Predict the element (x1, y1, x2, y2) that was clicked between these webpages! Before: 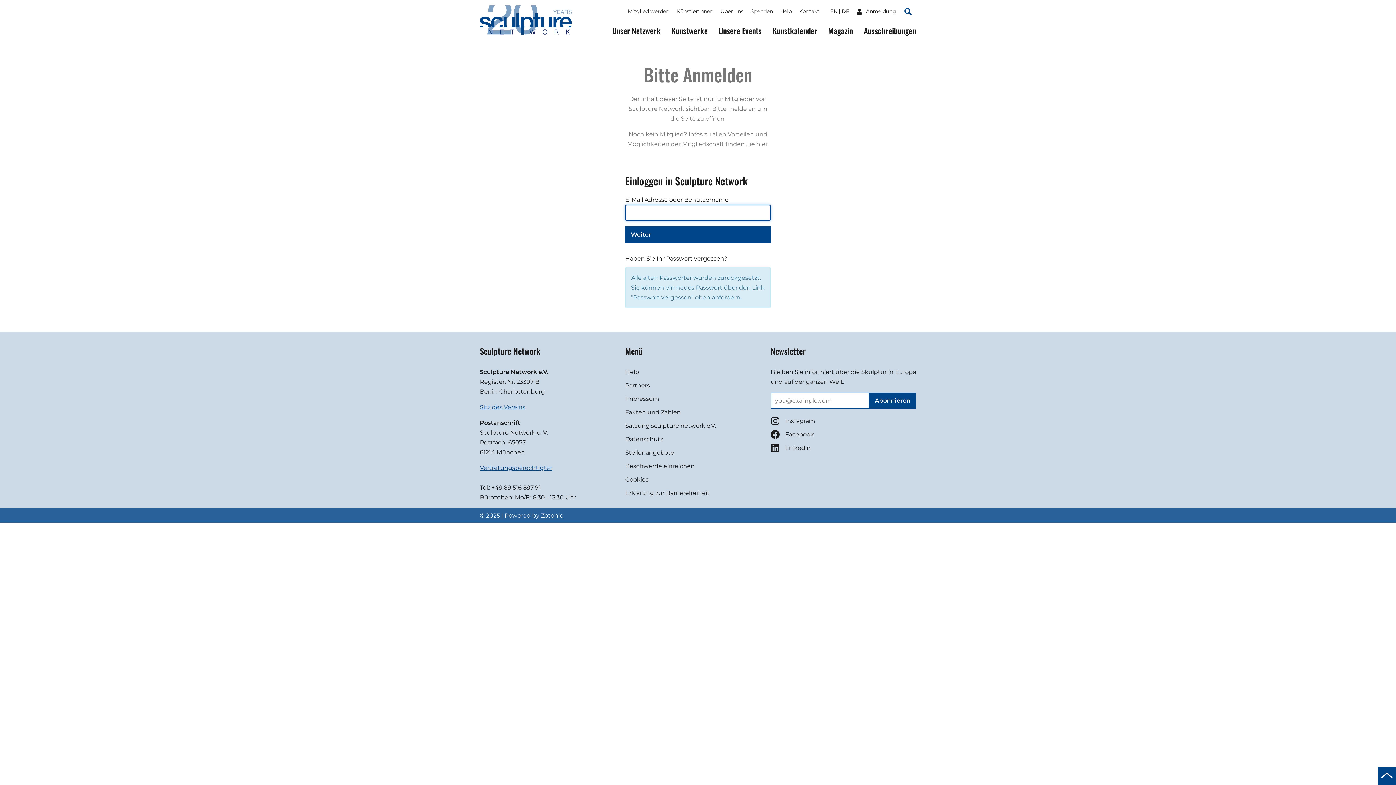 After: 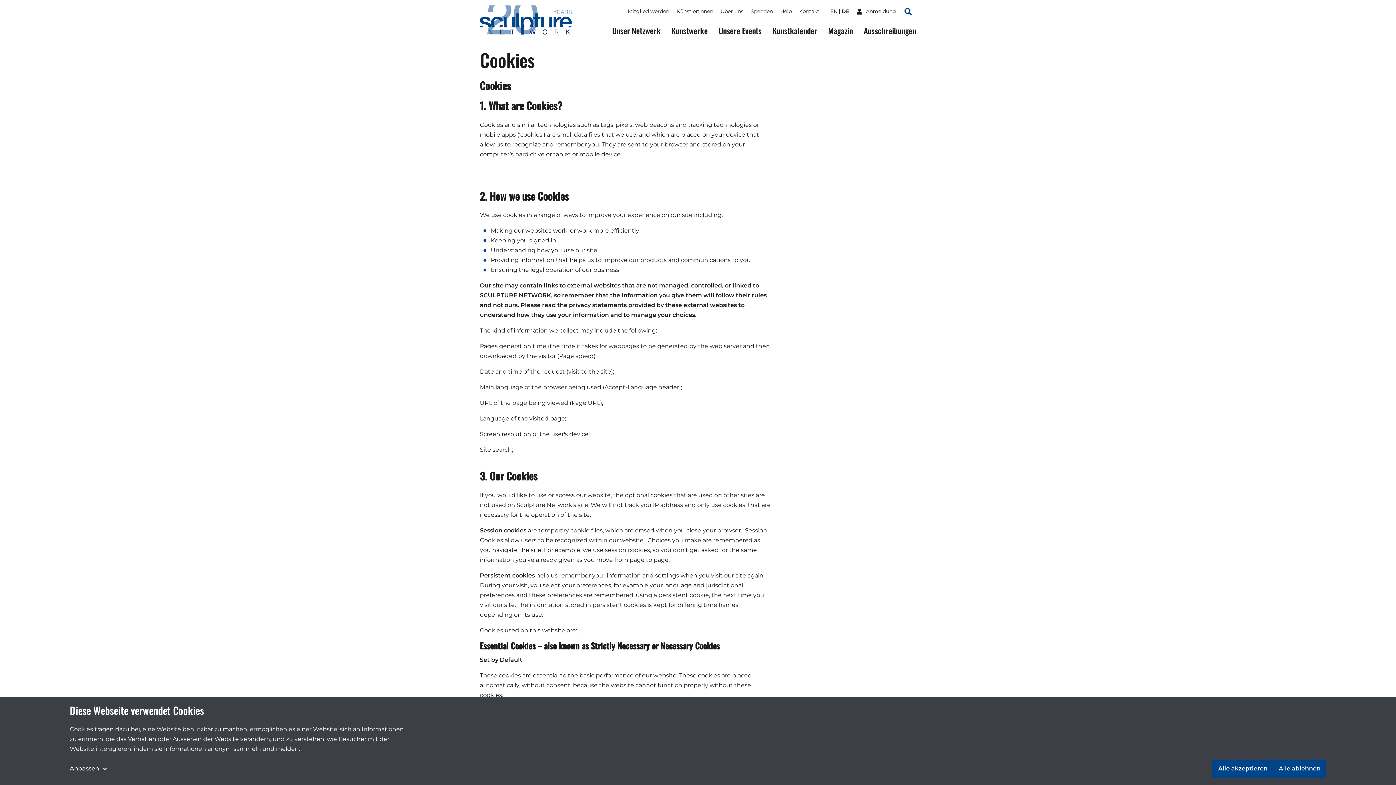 Action: bbox: (625, 476, 648, 483) label: Cookies